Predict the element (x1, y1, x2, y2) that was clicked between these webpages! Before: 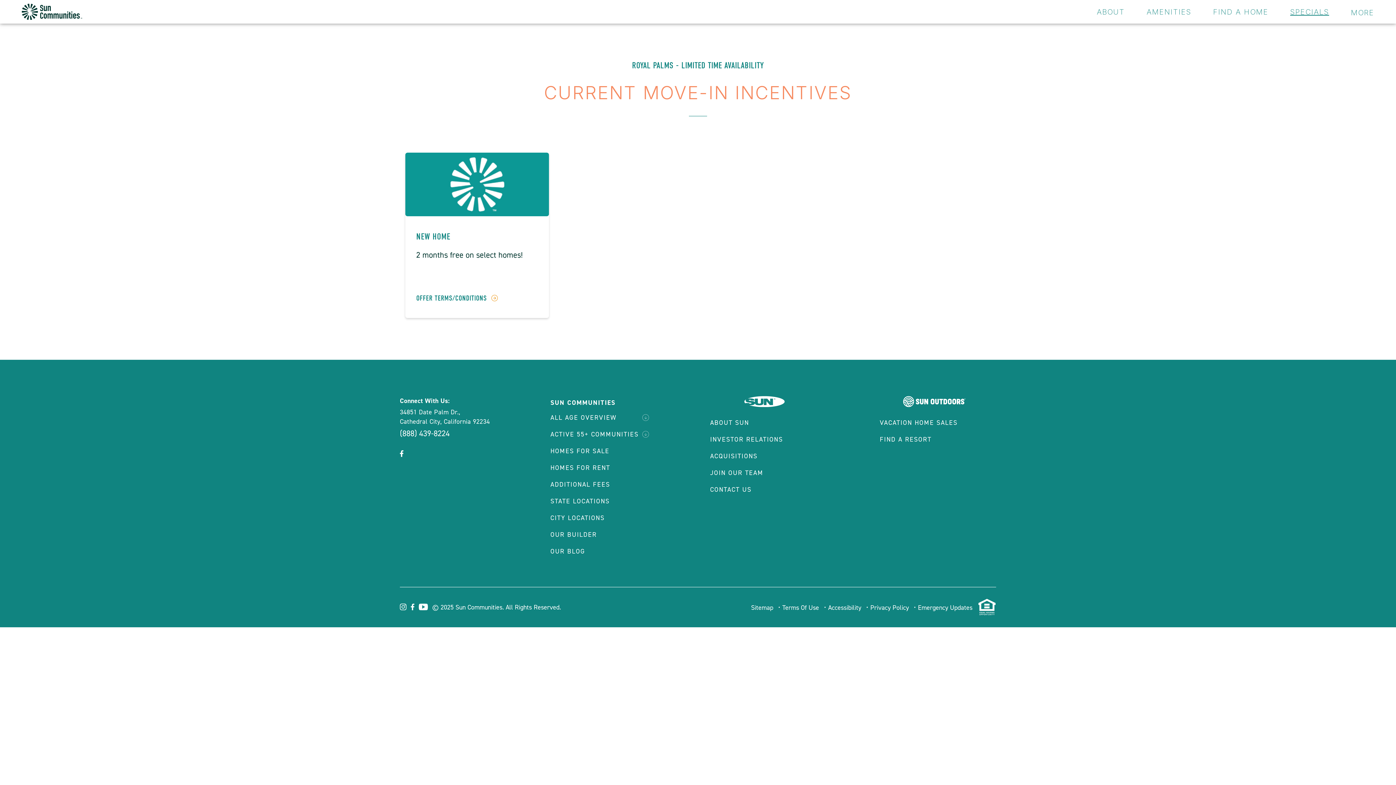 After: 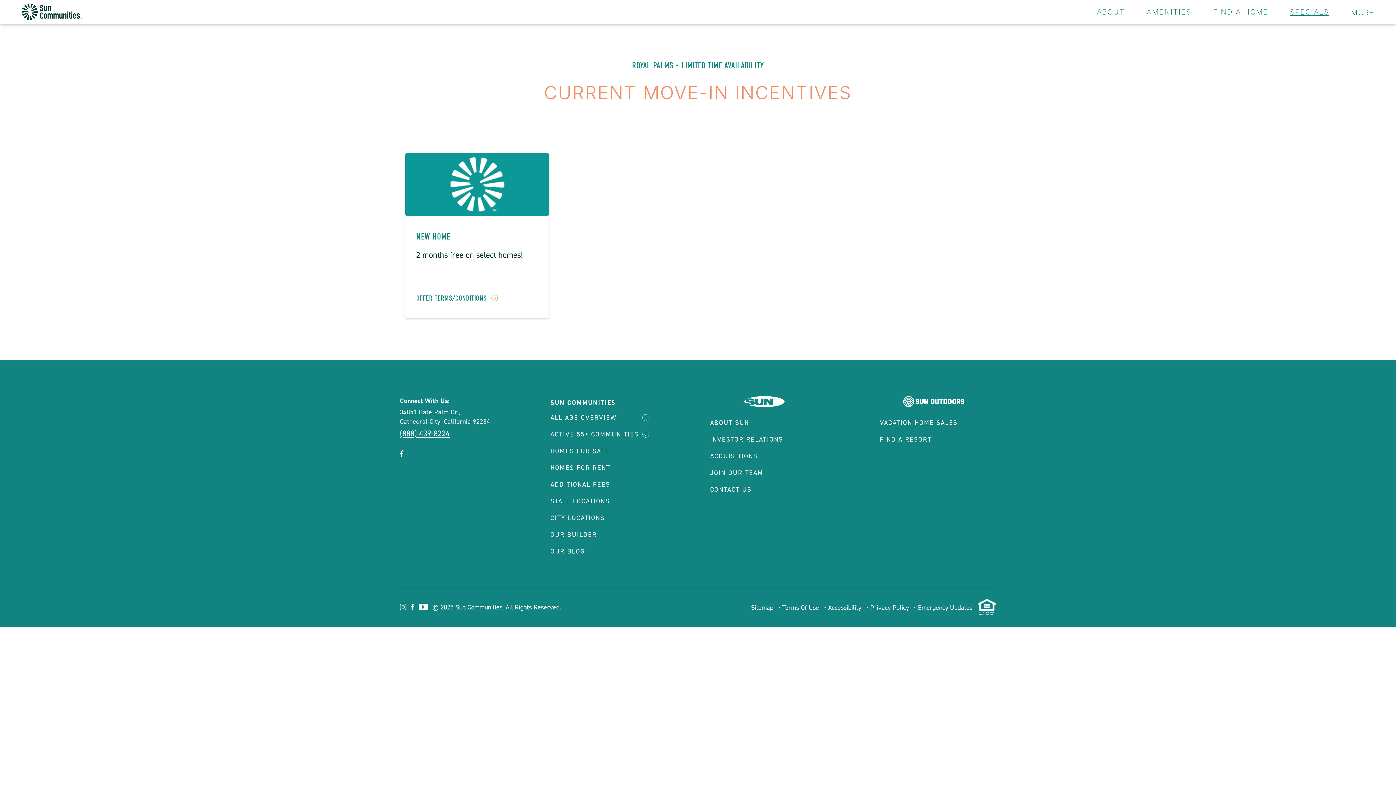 Action: label: (888) 439-8224 bbox: (400, 428, 449, 438)